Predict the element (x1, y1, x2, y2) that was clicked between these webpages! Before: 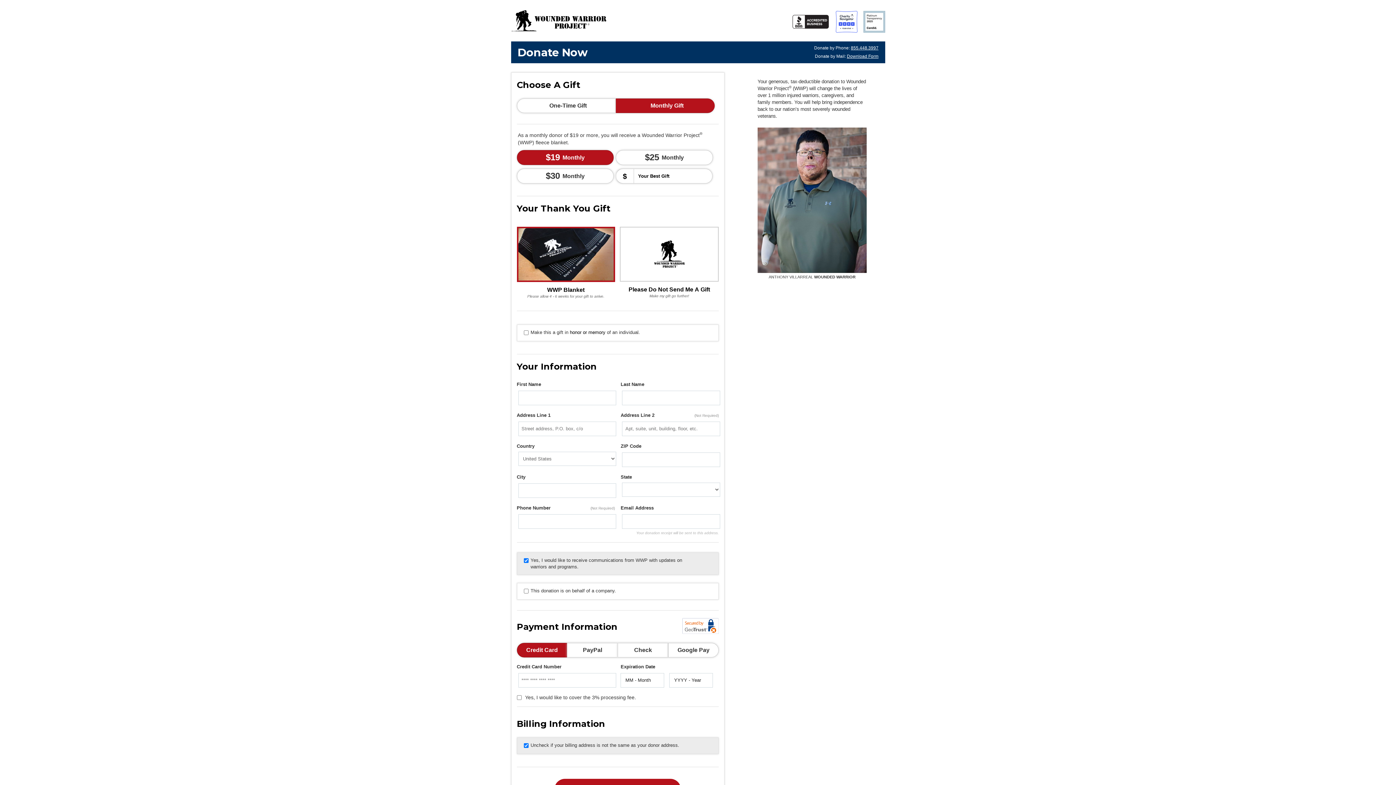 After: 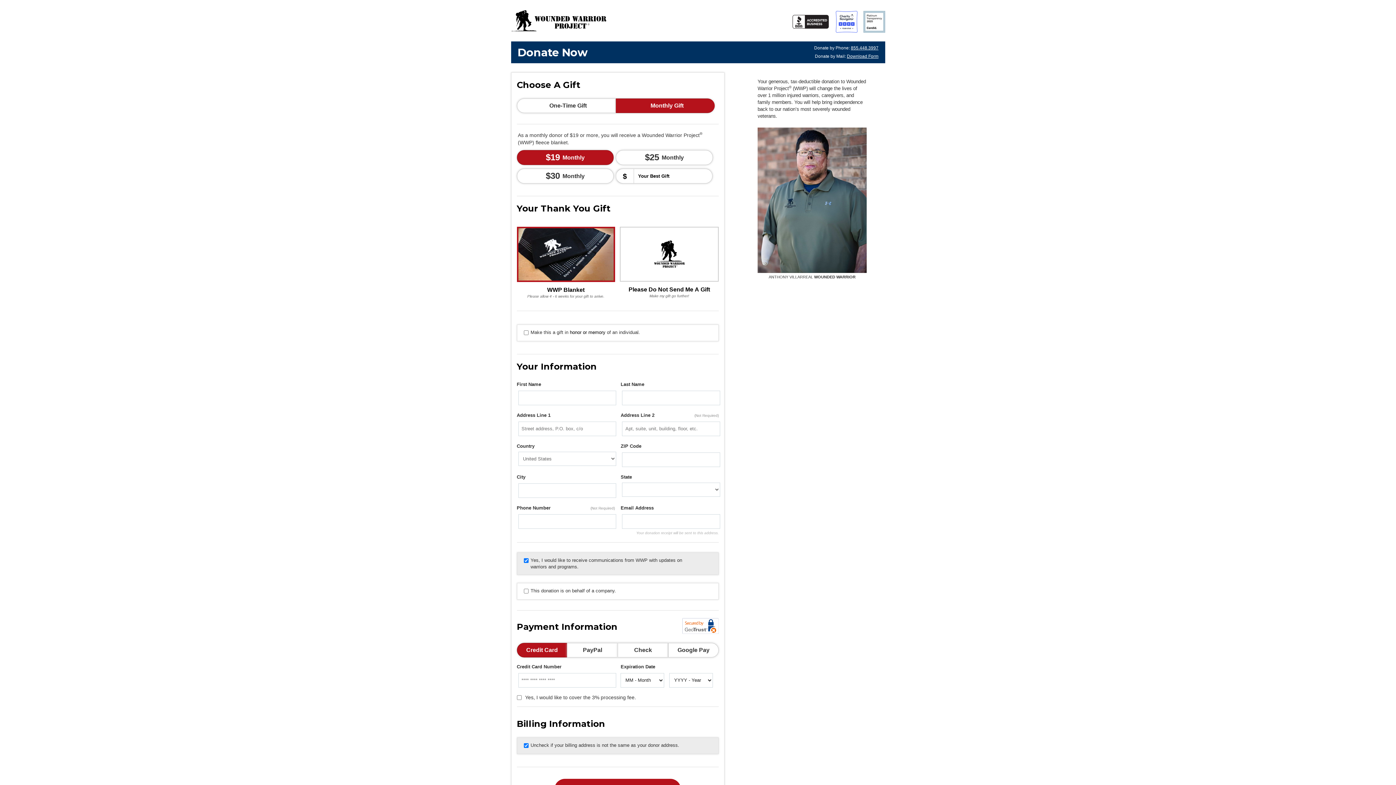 Action: bbox: (851, 45, 878, 50) label: 855.448.3997